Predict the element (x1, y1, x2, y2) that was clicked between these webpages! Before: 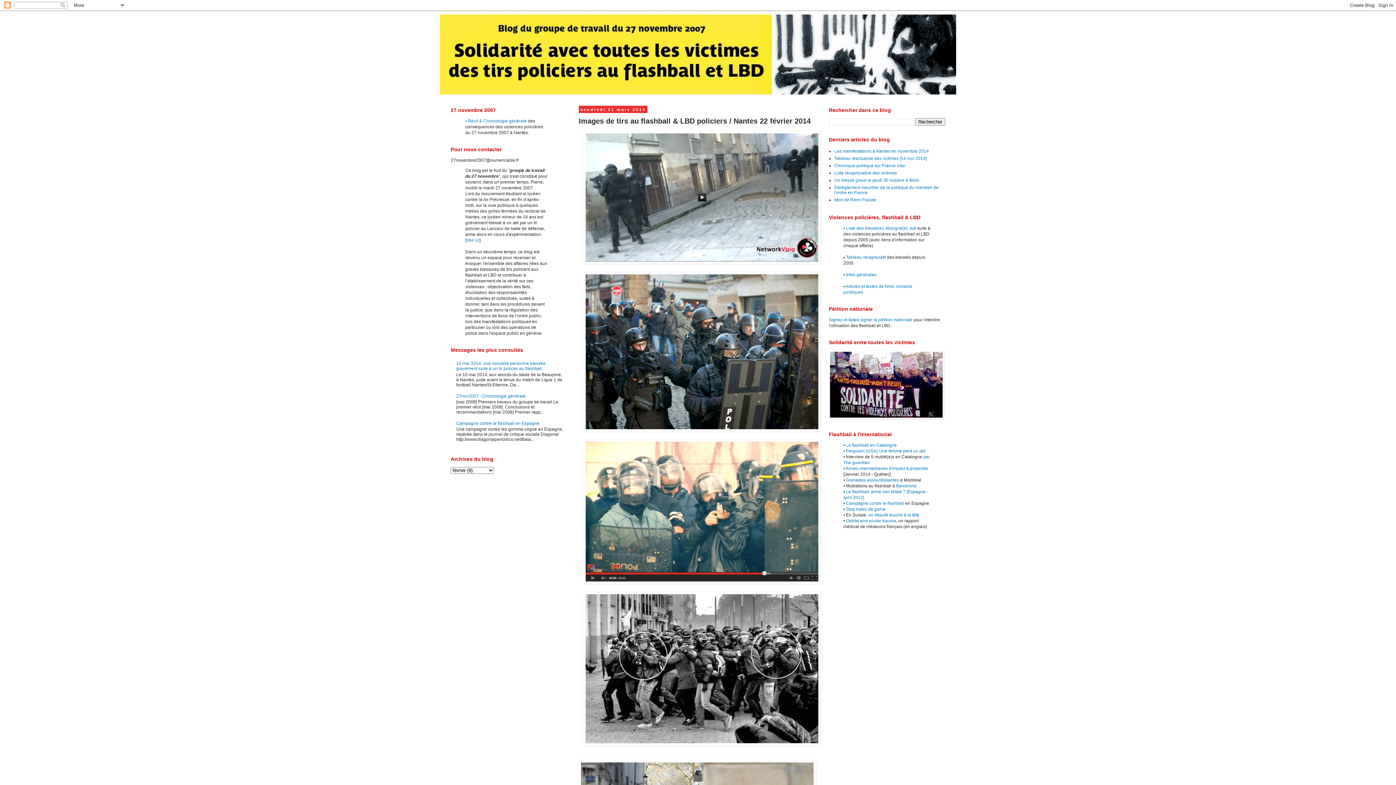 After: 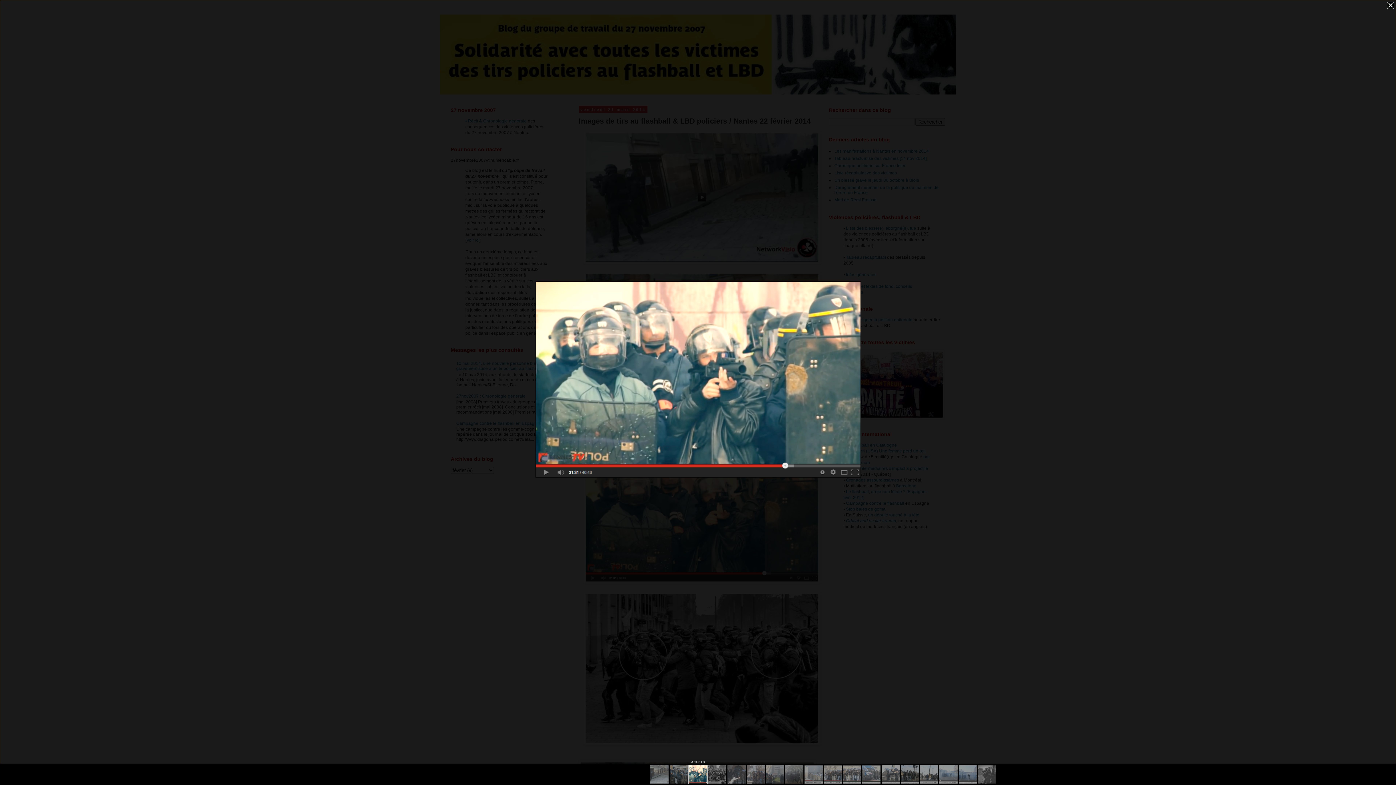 Action: bbox: (583, 579, 820, 585)